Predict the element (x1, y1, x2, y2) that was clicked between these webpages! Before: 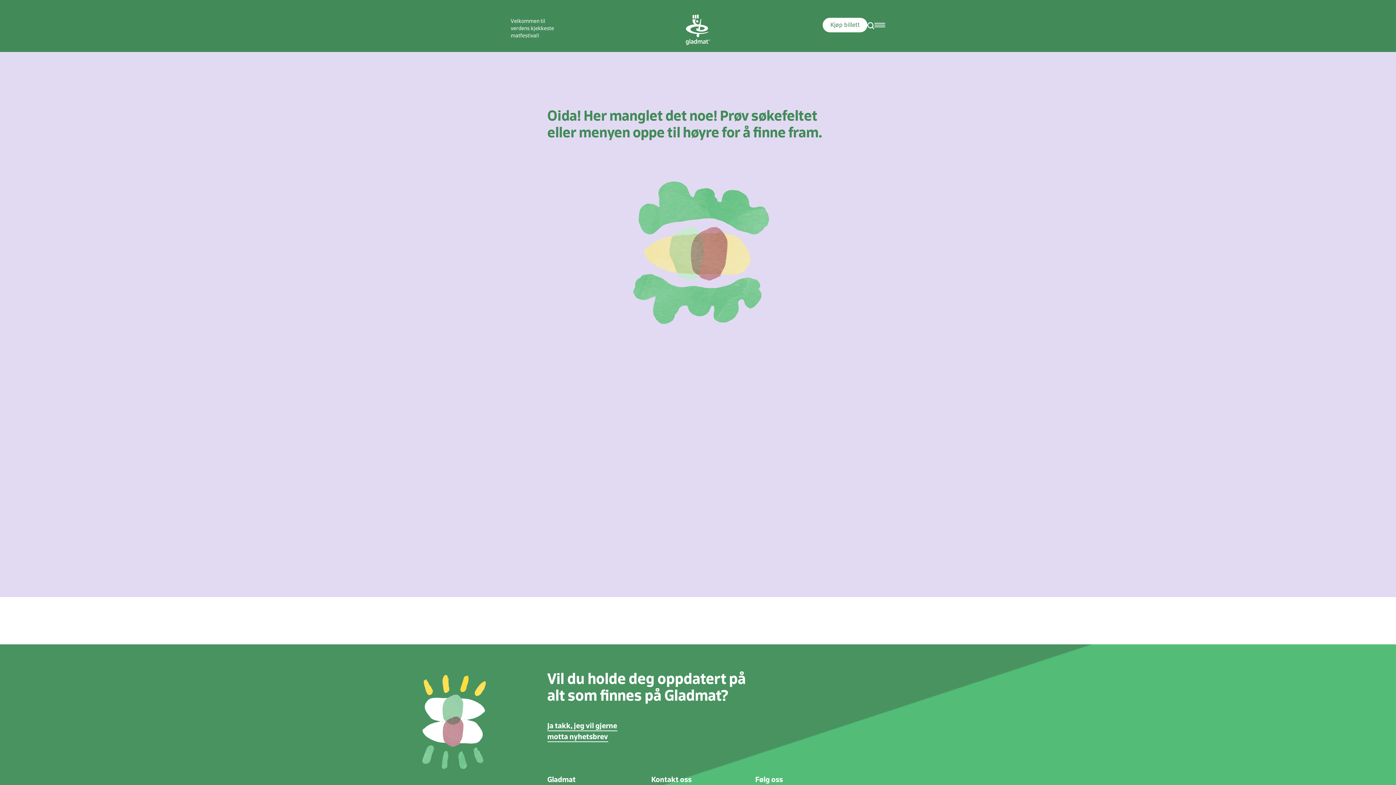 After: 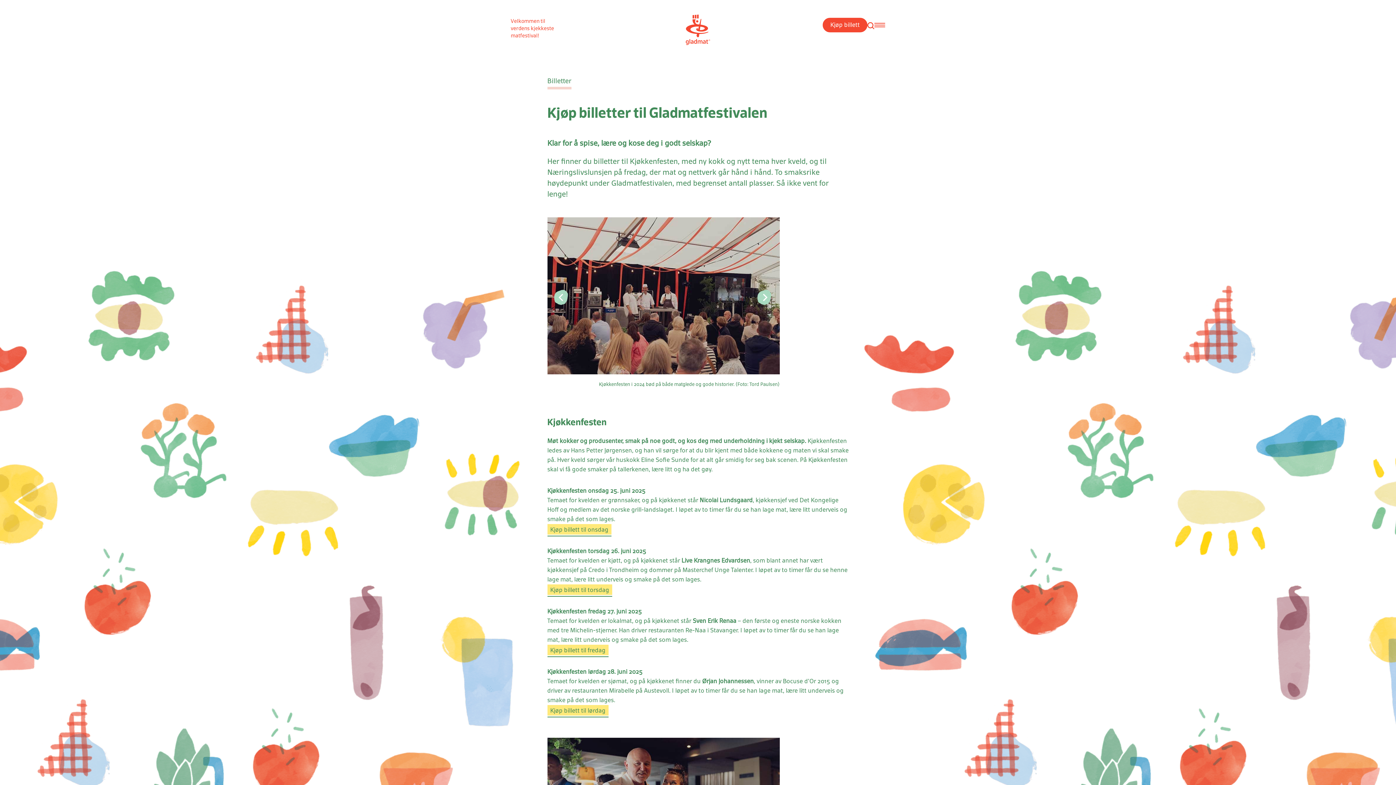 Action: label: Kjøp billett bbox: (822, 17, 867, 32)